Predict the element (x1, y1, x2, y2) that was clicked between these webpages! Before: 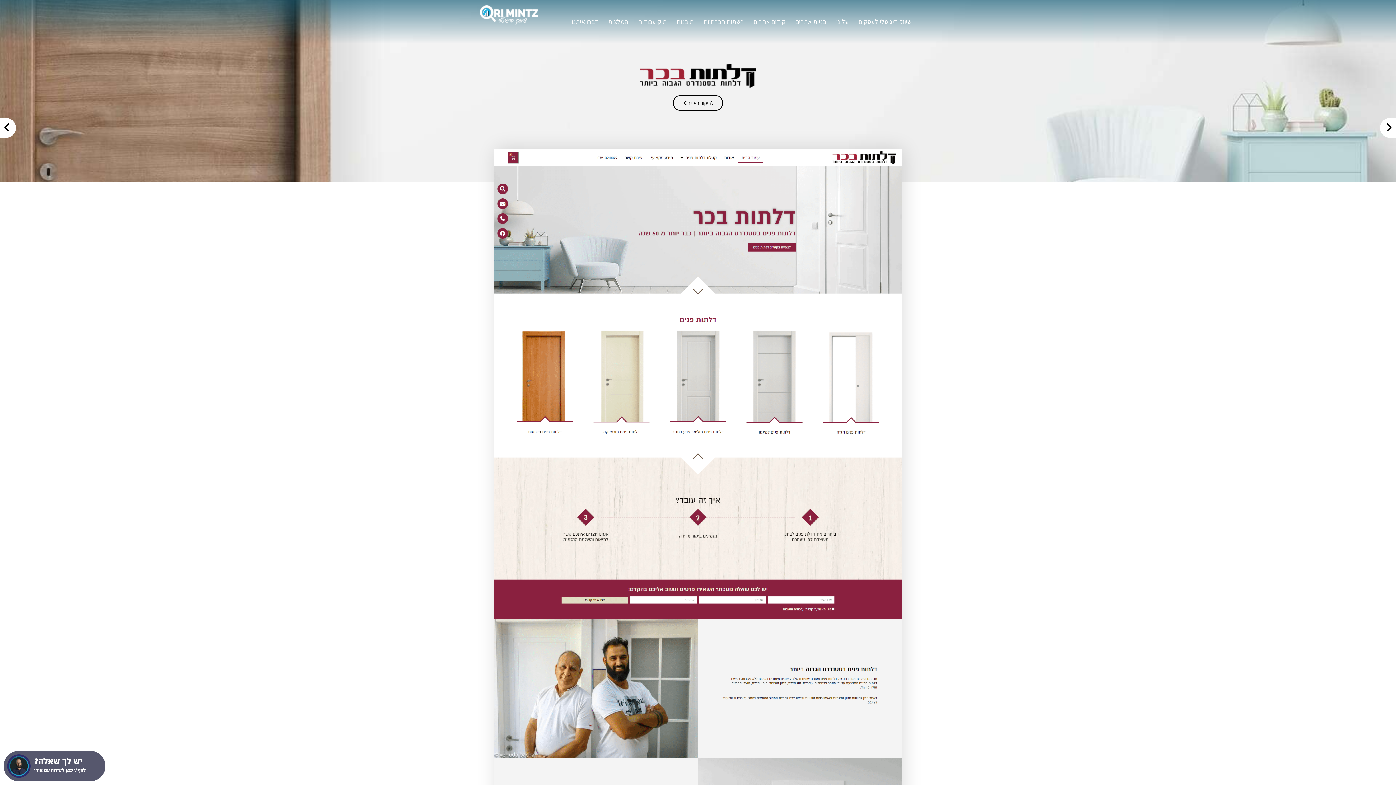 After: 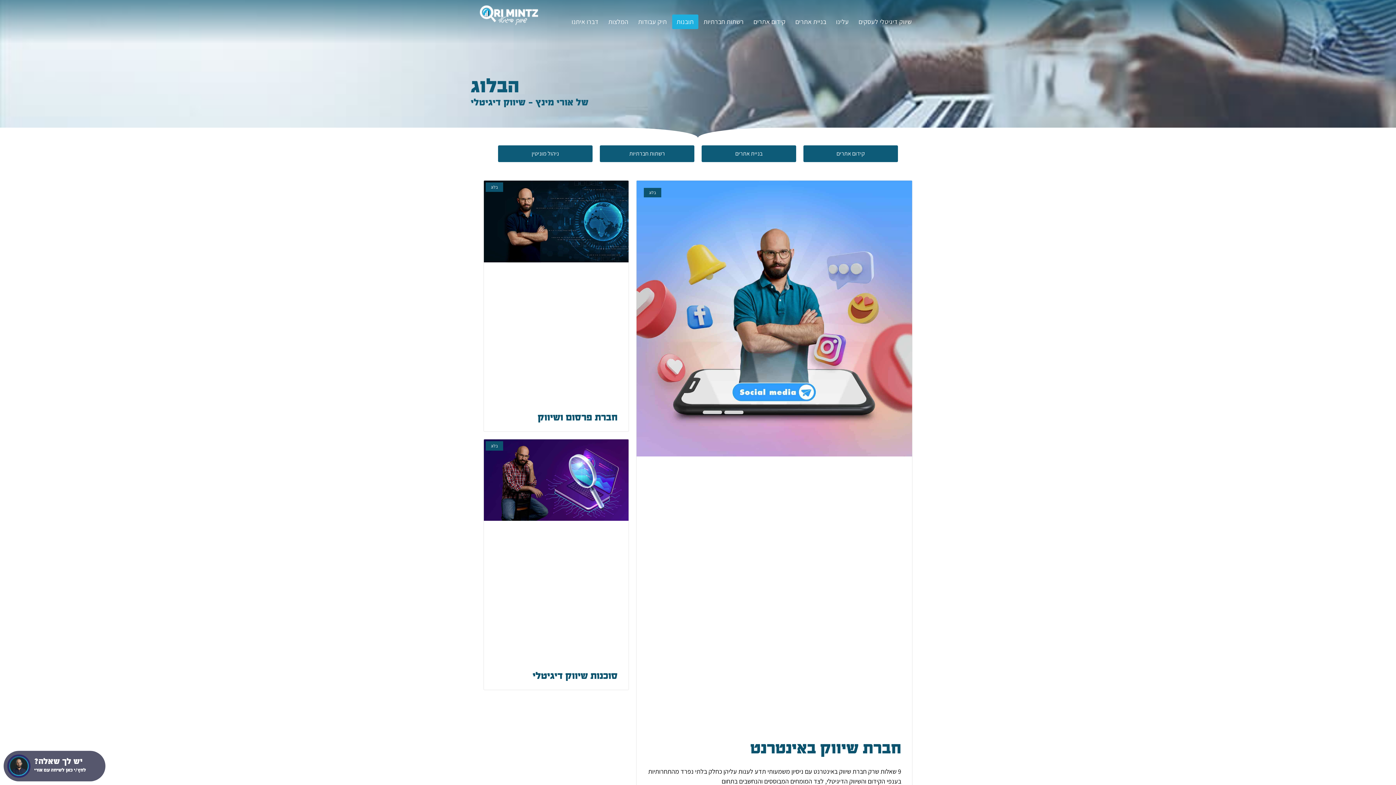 Action: bbox: (672, 14, 698, 29) label: תובנות